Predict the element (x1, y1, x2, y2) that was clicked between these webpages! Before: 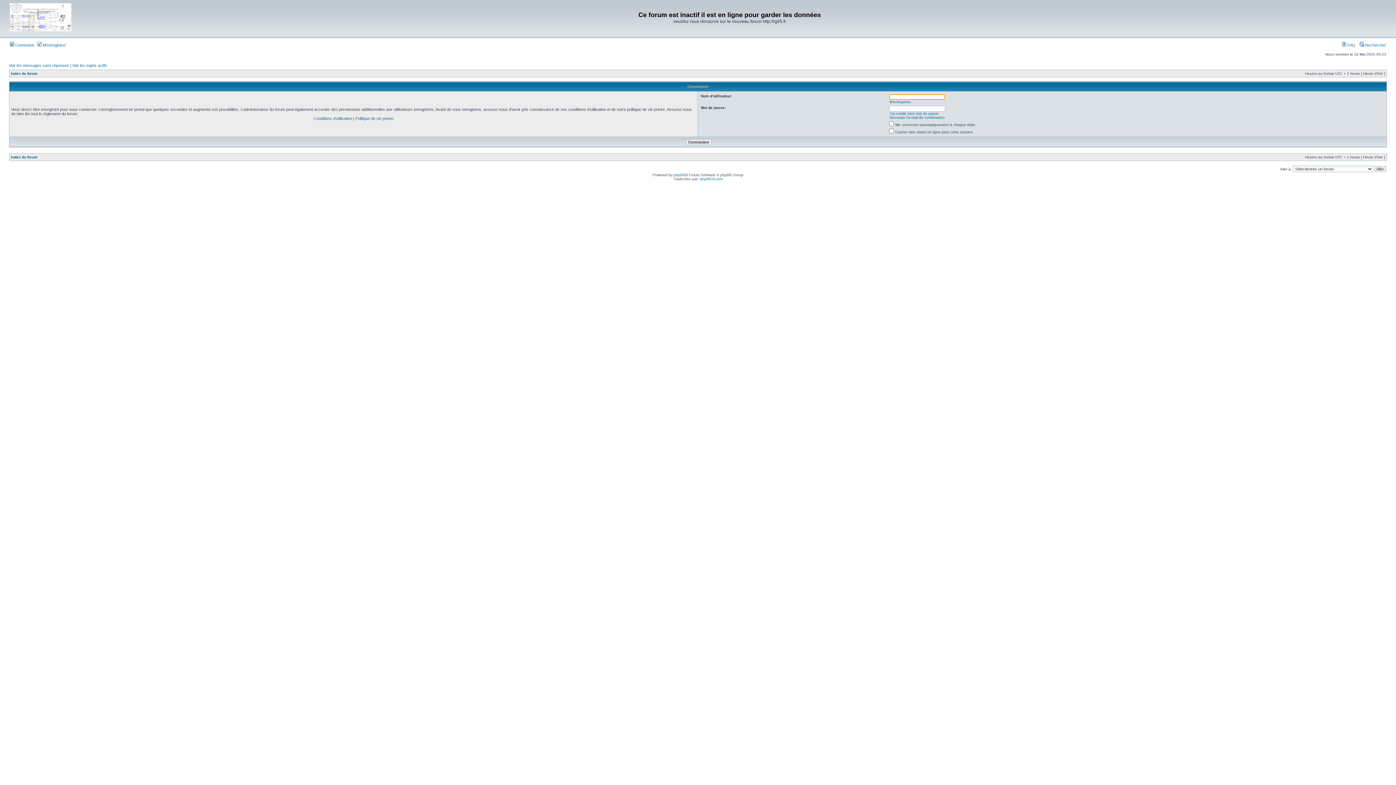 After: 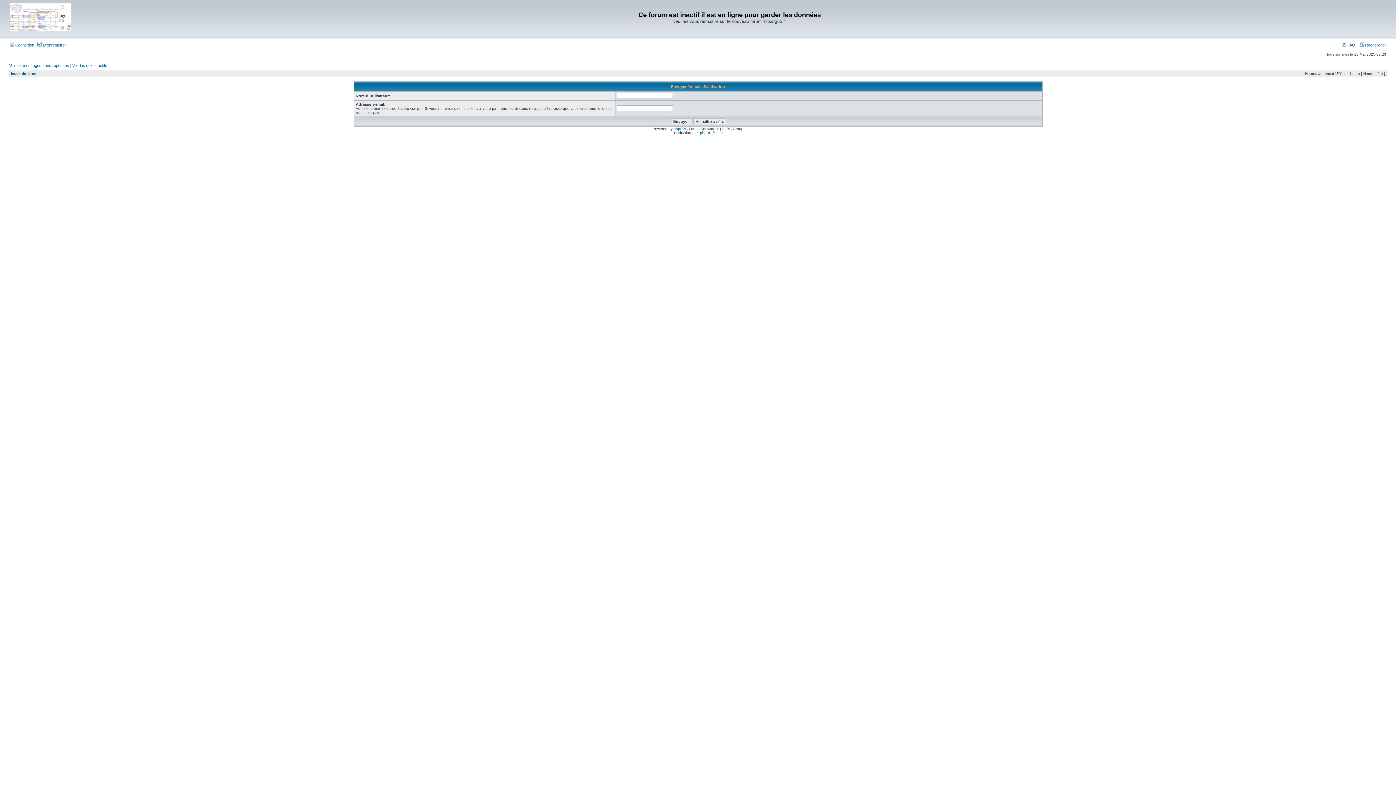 Action: bbox: (889, 115, 945, 119) label: Renvoyer l’e-mail de confirmation